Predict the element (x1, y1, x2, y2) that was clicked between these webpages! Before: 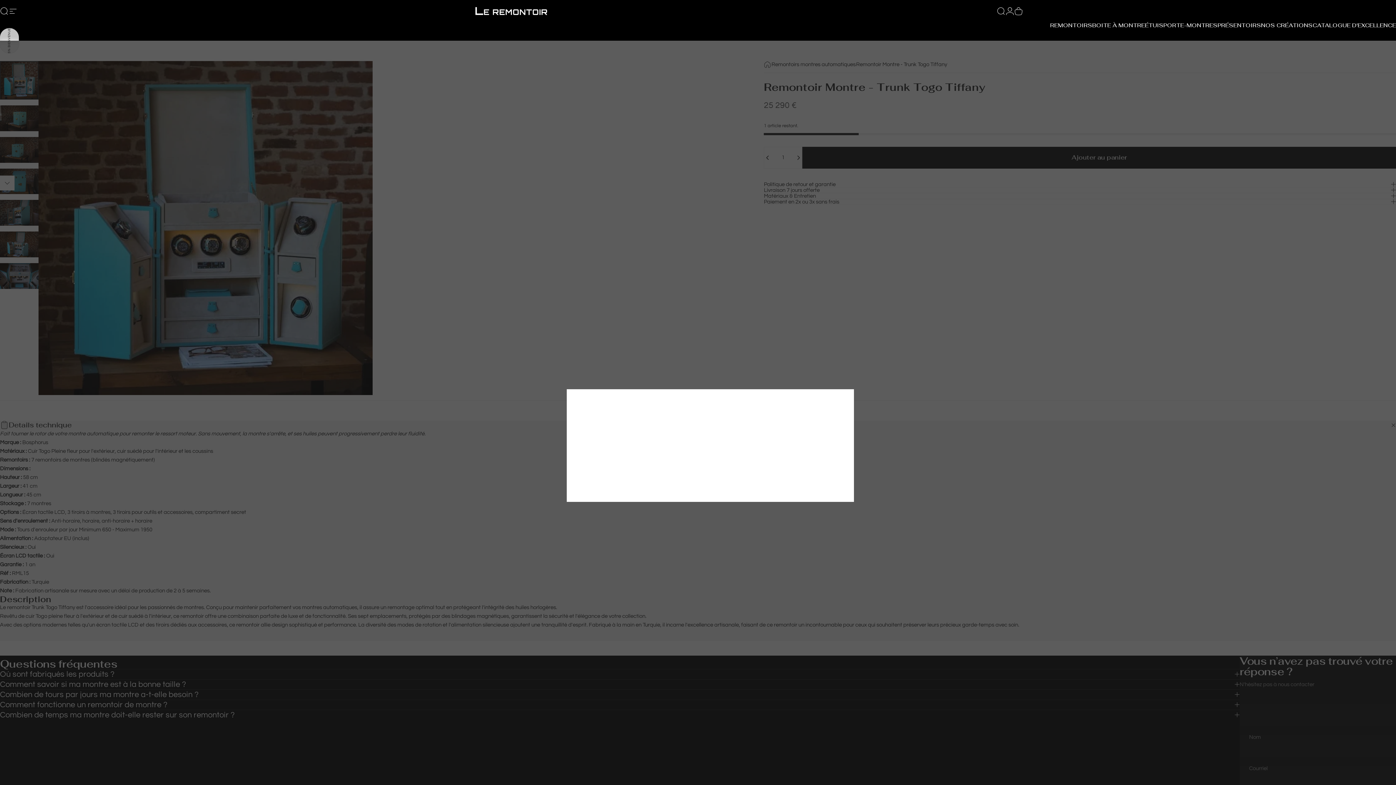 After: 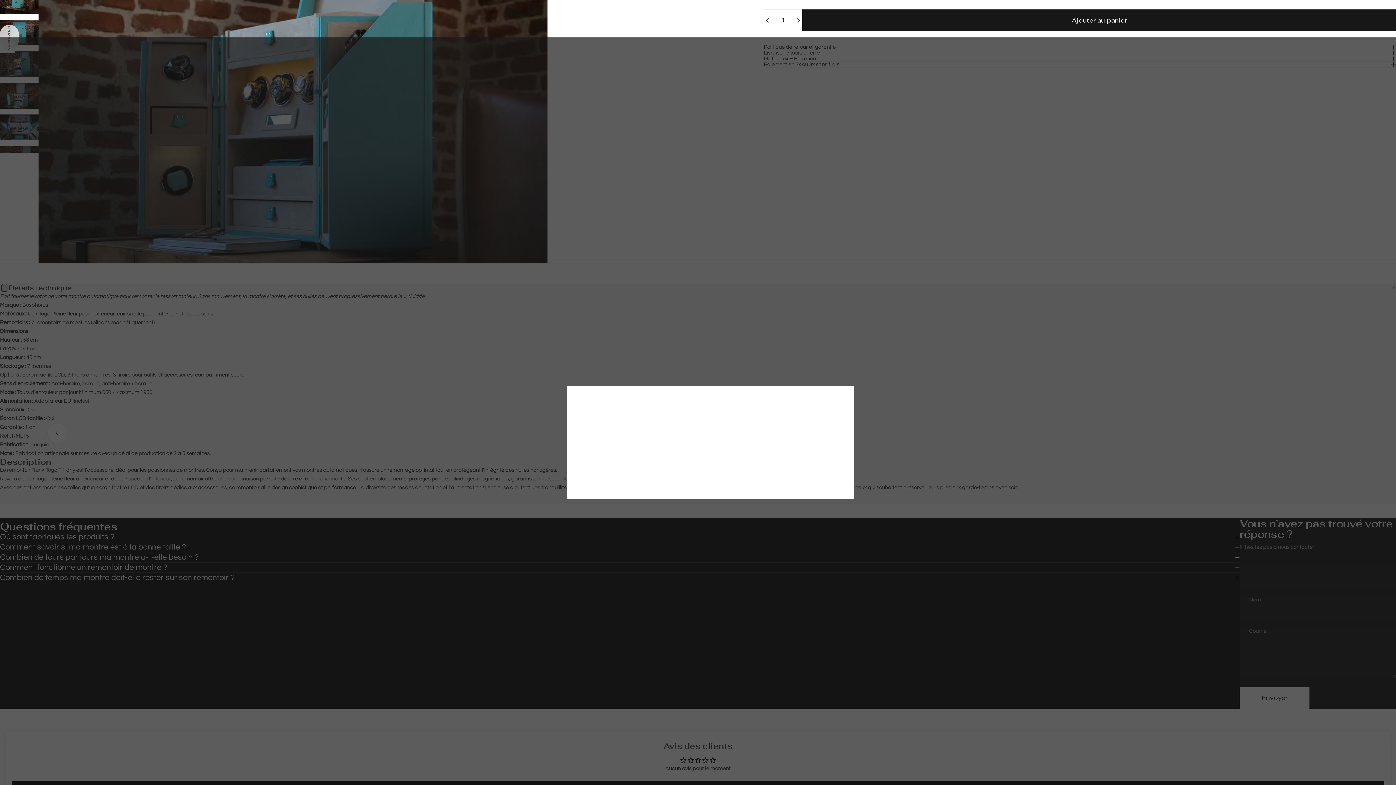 Action: label: Aller à l&#39;élément  bbox: (0, 200, 38, 225)